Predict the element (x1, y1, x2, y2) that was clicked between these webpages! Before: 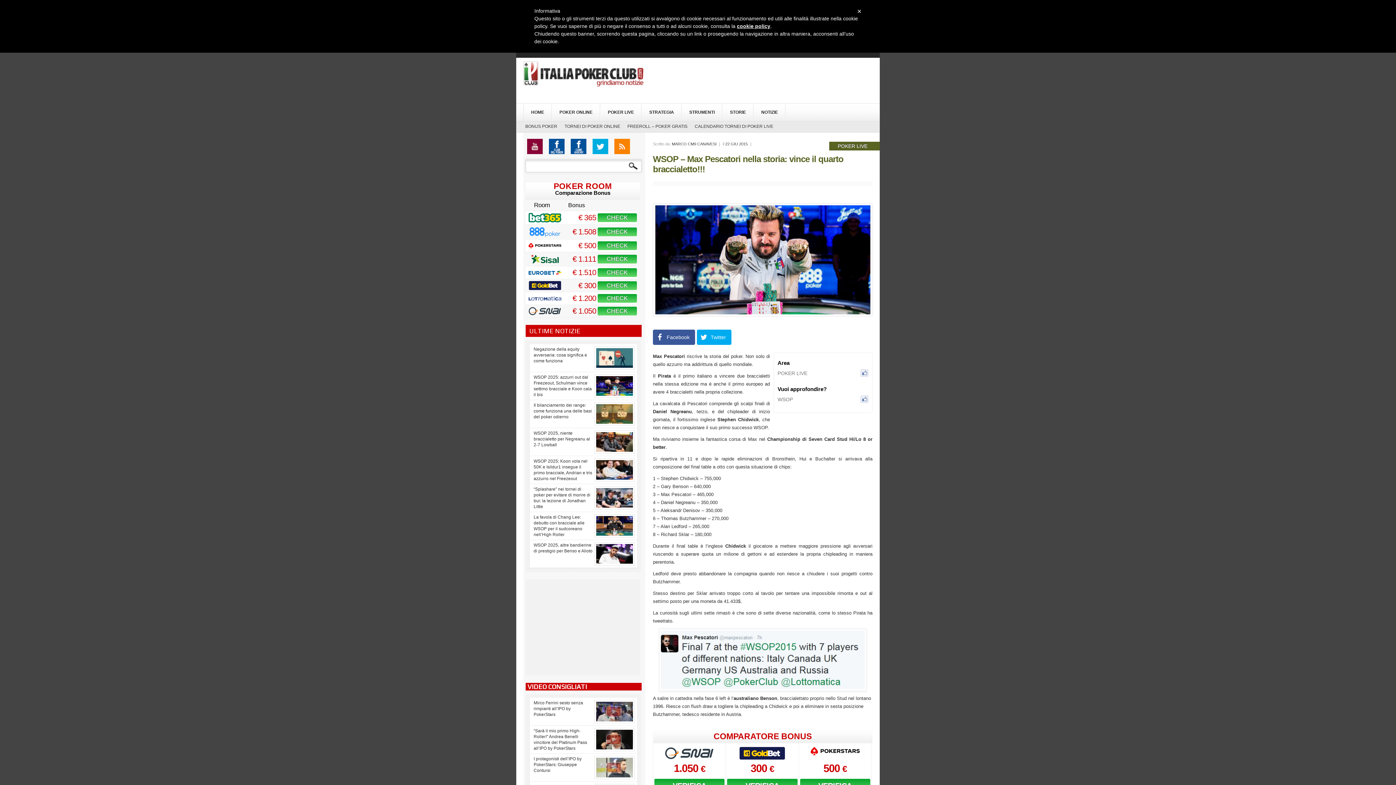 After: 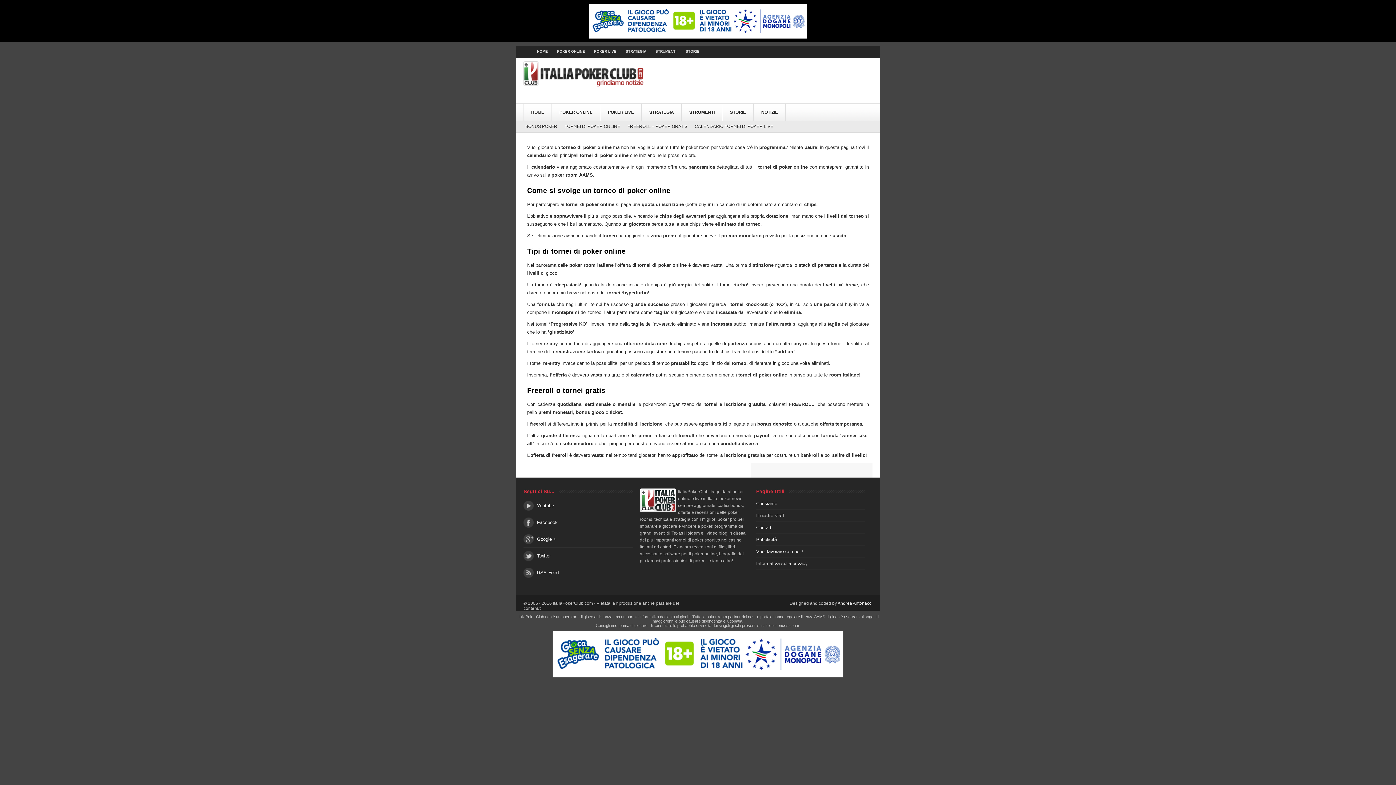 Action: bbox: (564, 121, 620, 131) label: TORNEI DI POKER ONLINE